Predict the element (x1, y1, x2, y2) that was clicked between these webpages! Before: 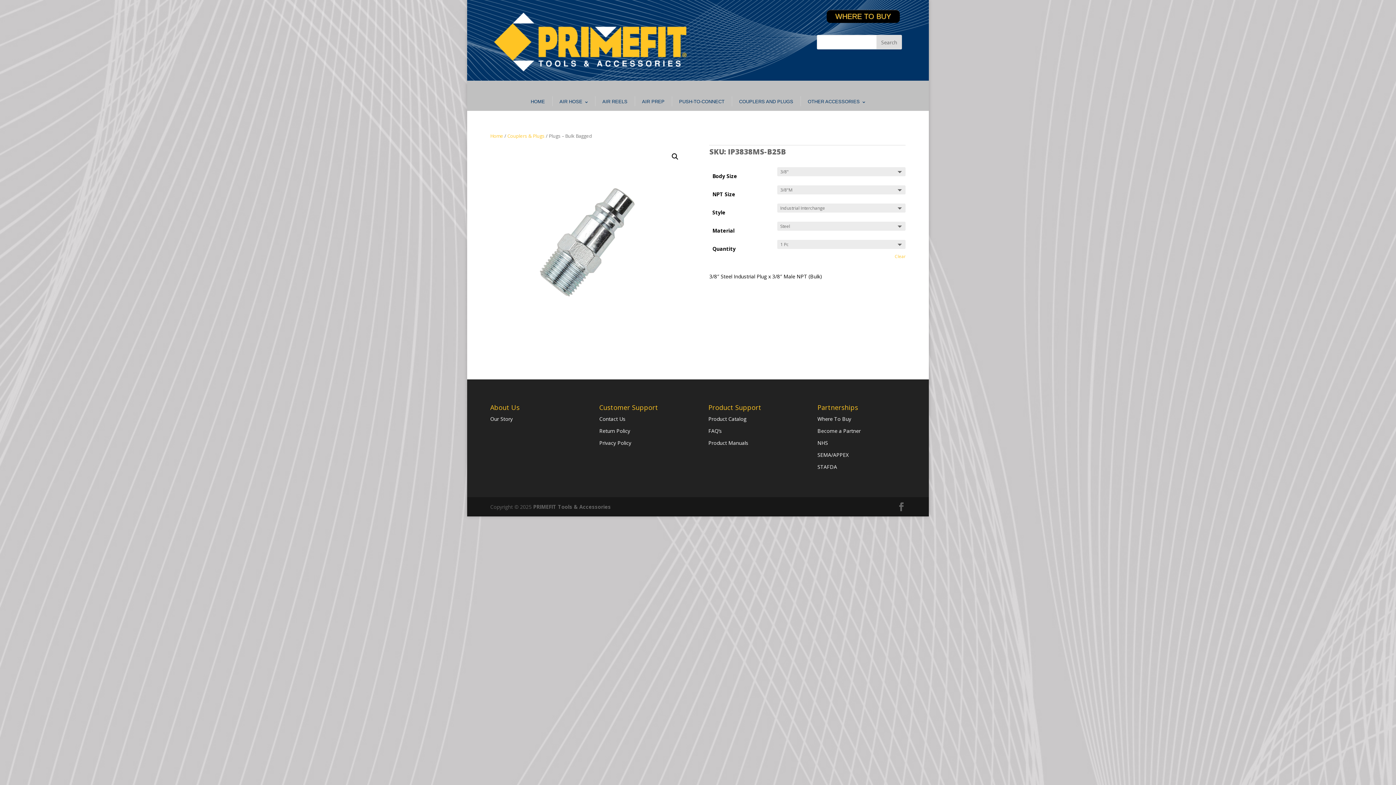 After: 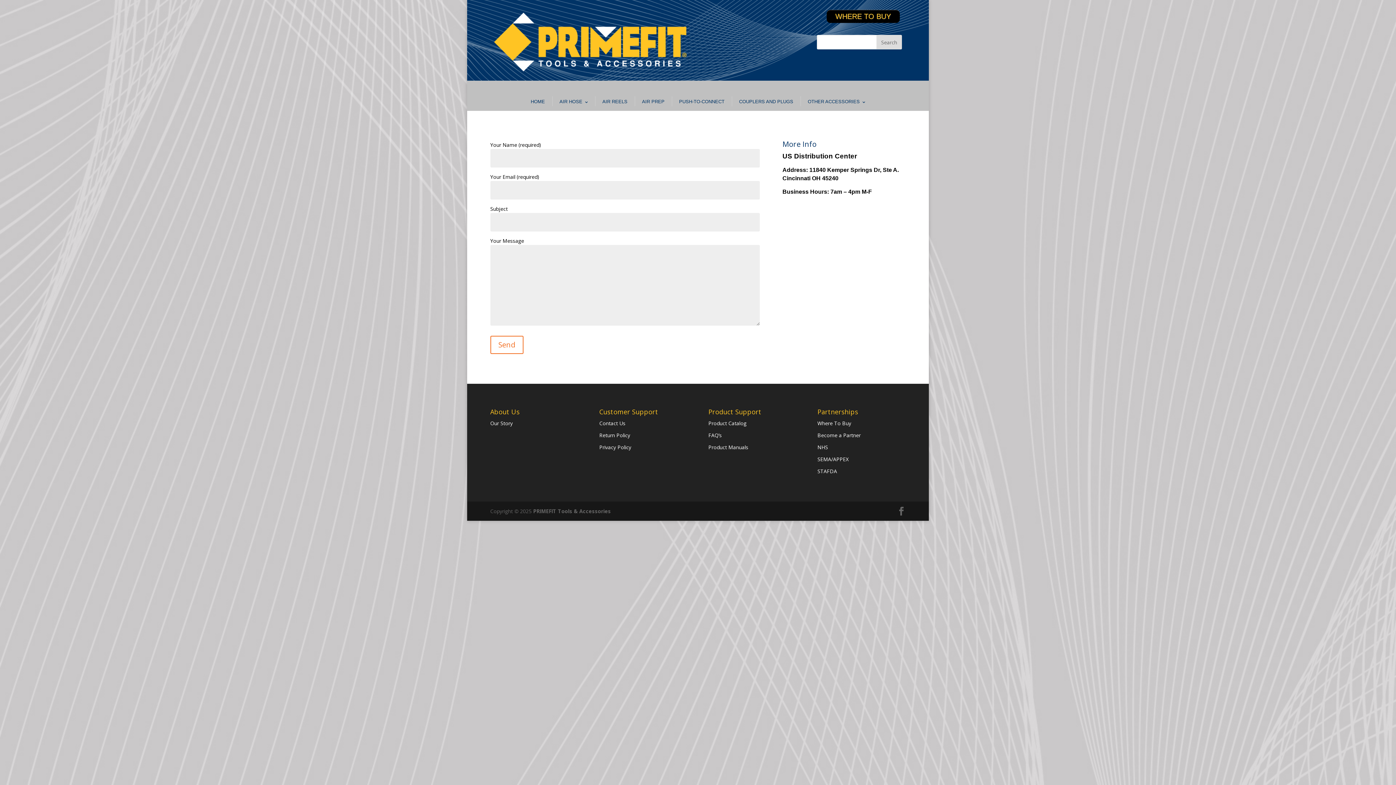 Action: bbox: (599, 415, 625, 422) label: Contact Us